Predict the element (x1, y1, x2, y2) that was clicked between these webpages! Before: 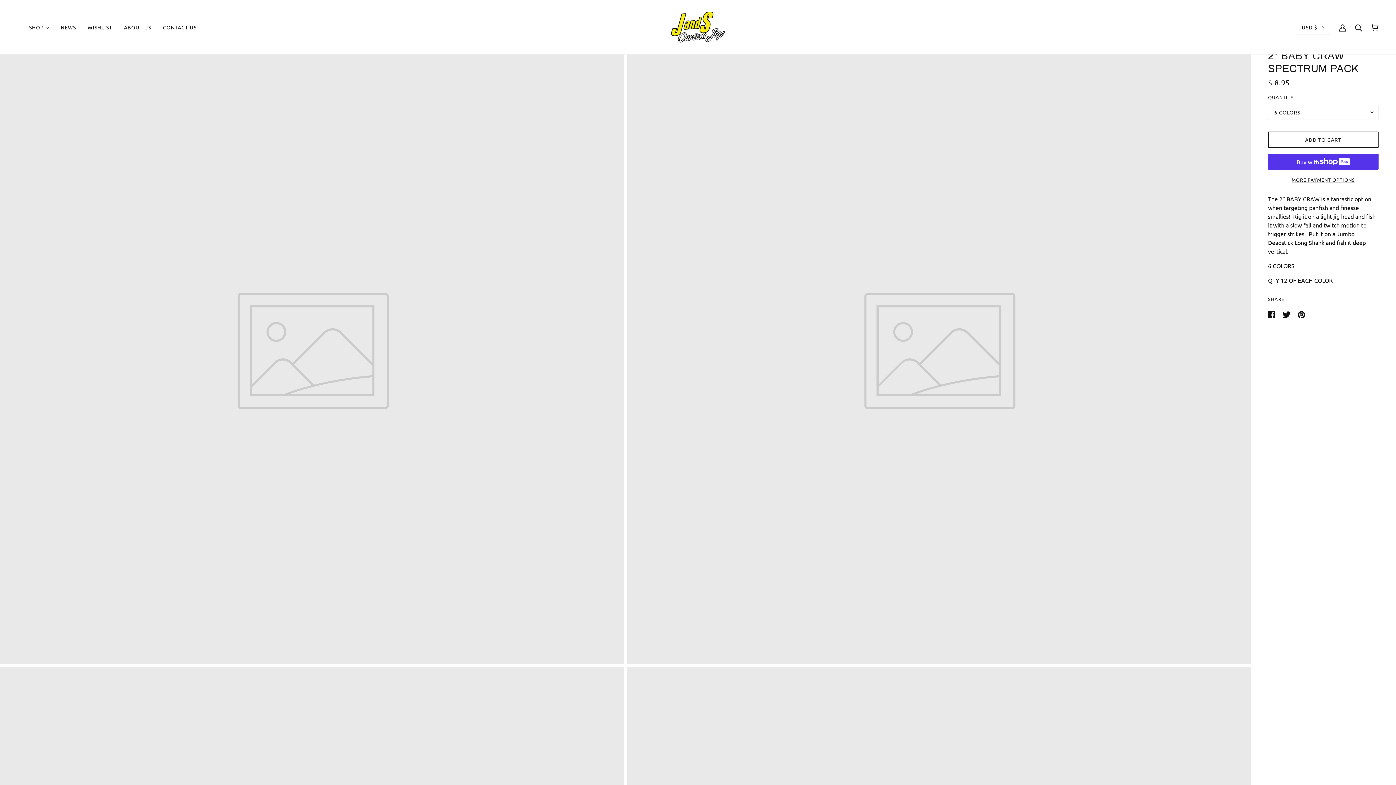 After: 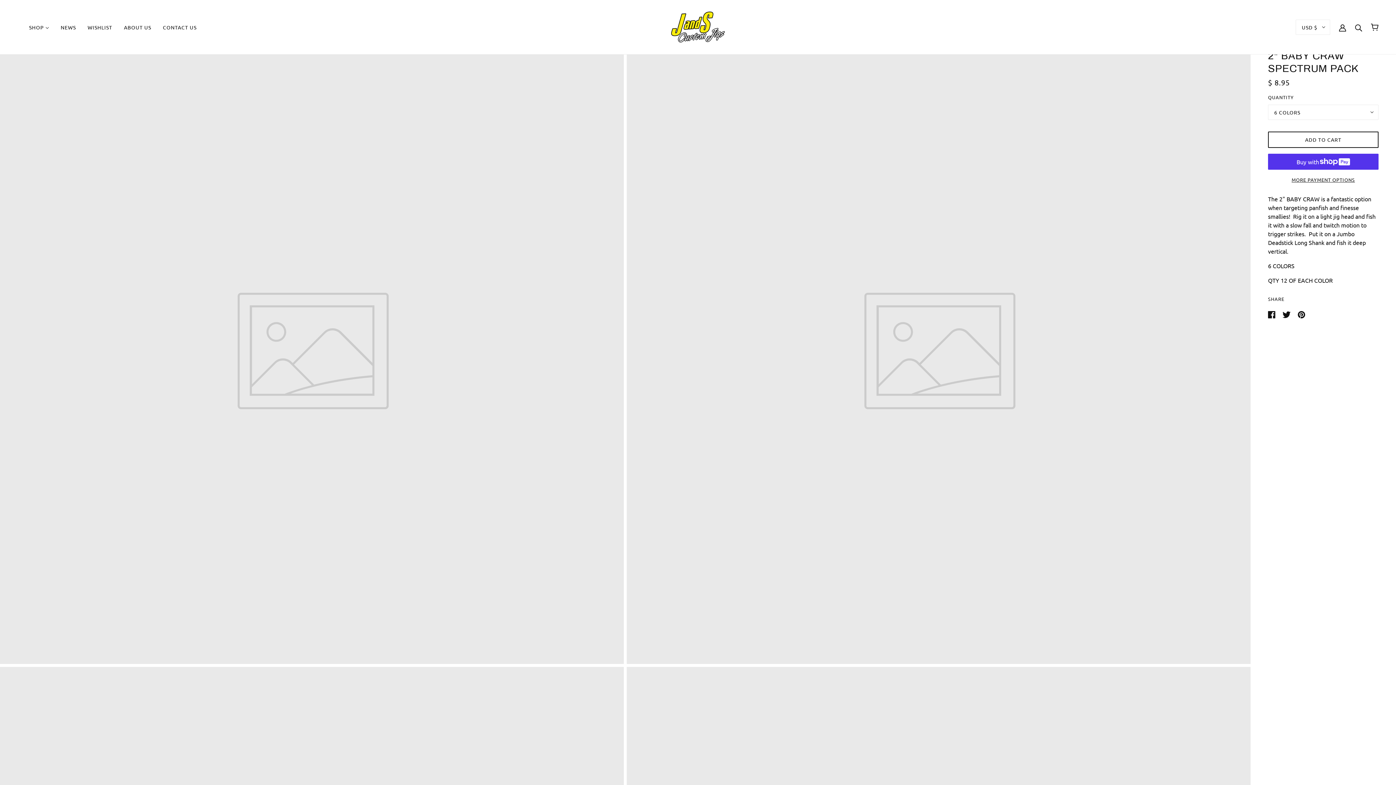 Action: label: ADD TO CART bbox: (1268, 131, 1378, 148)